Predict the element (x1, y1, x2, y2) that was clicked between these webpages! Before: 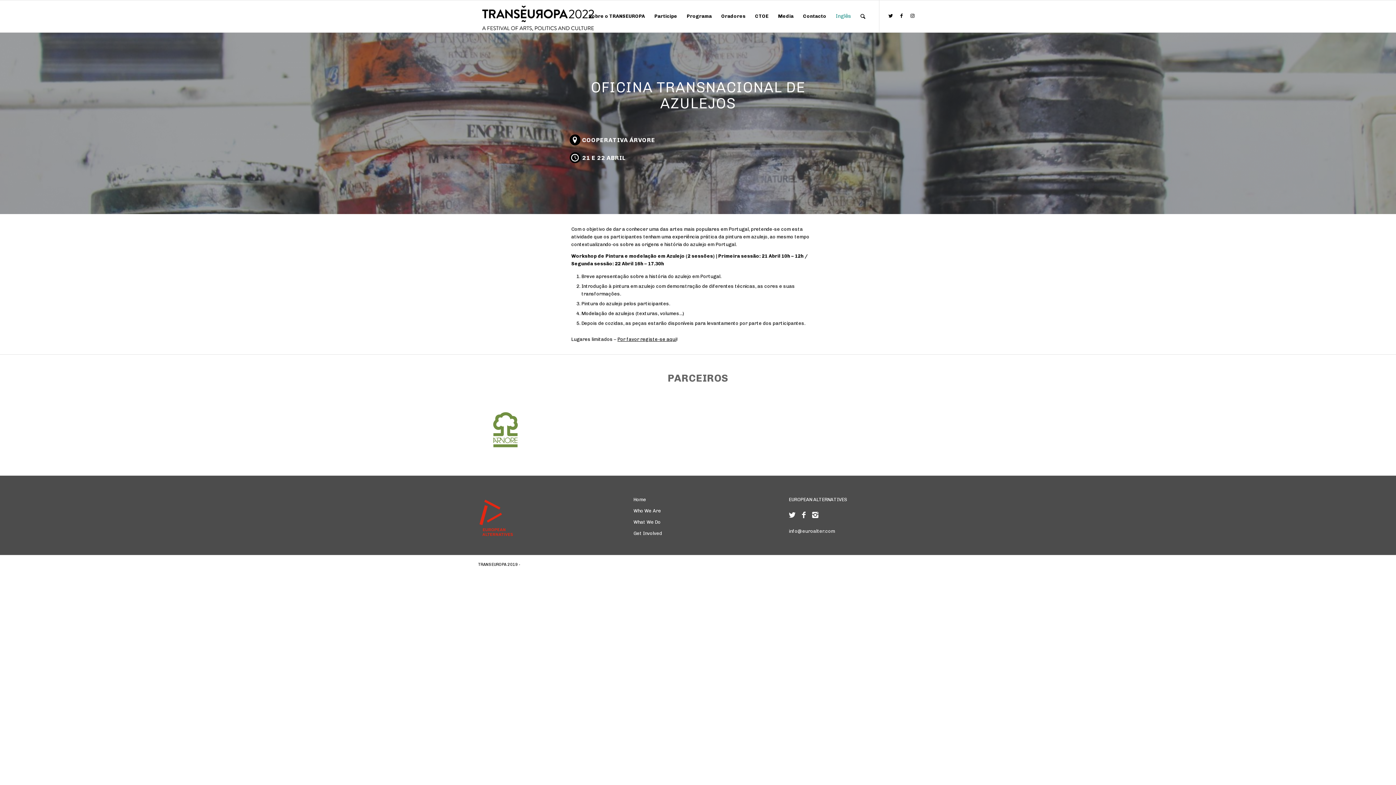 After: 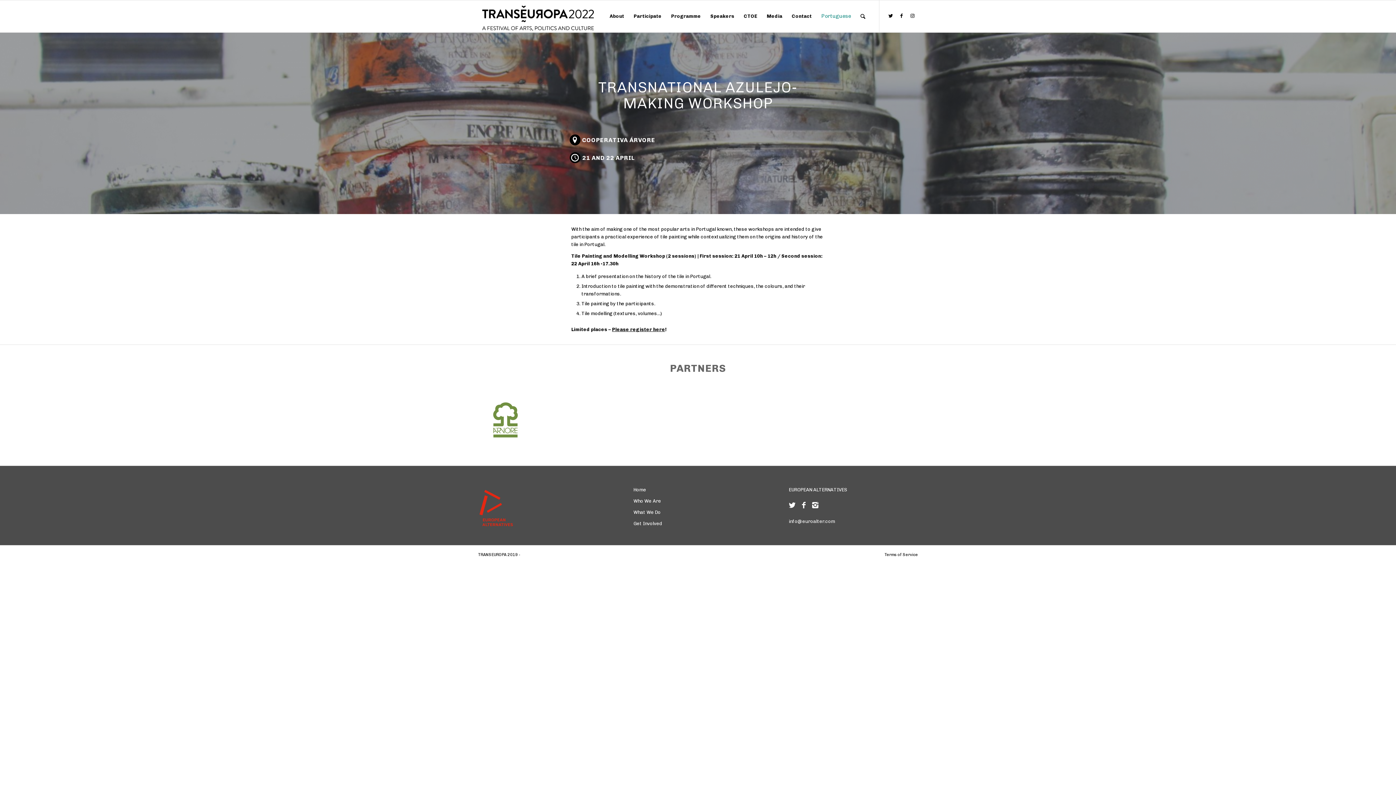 Action: bbox: (831, 0, 856, 32) label: Inglês